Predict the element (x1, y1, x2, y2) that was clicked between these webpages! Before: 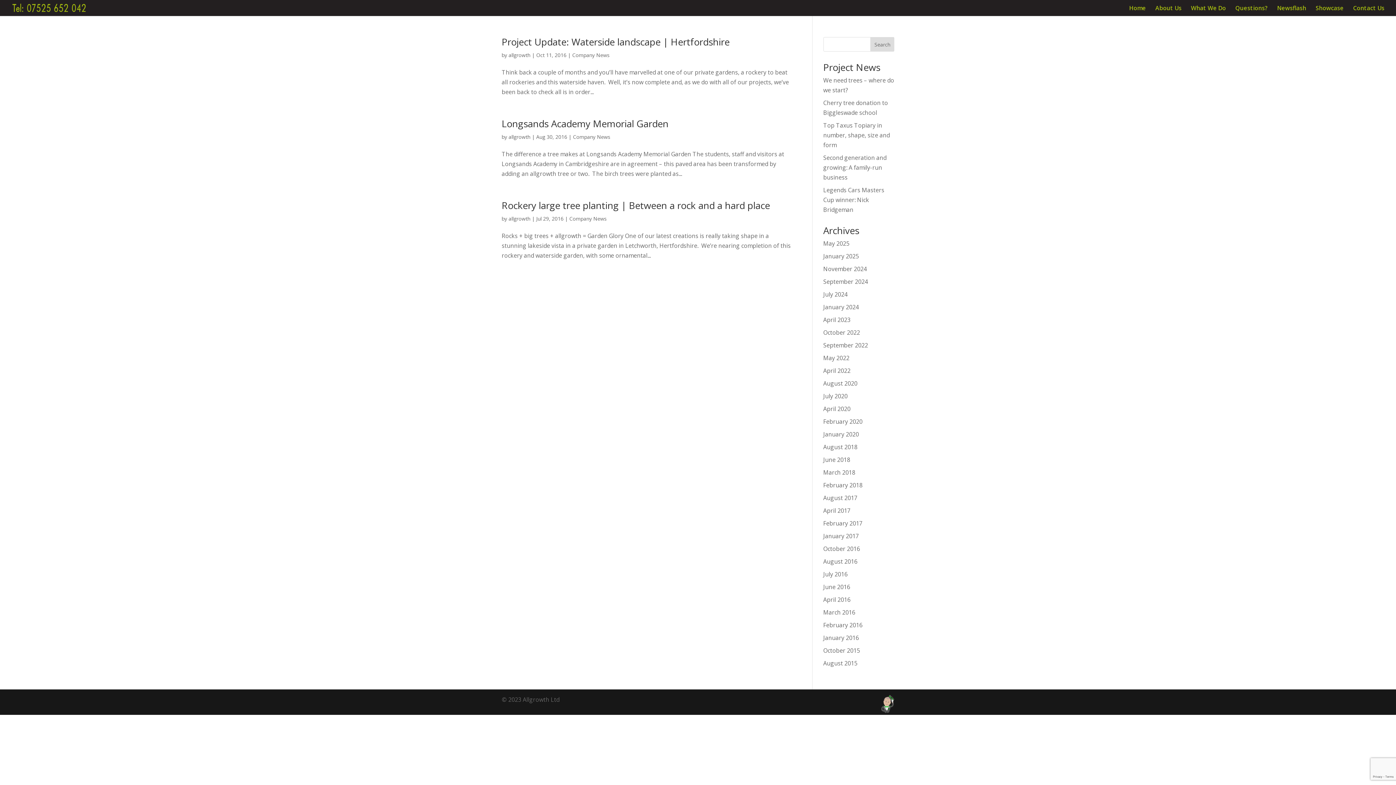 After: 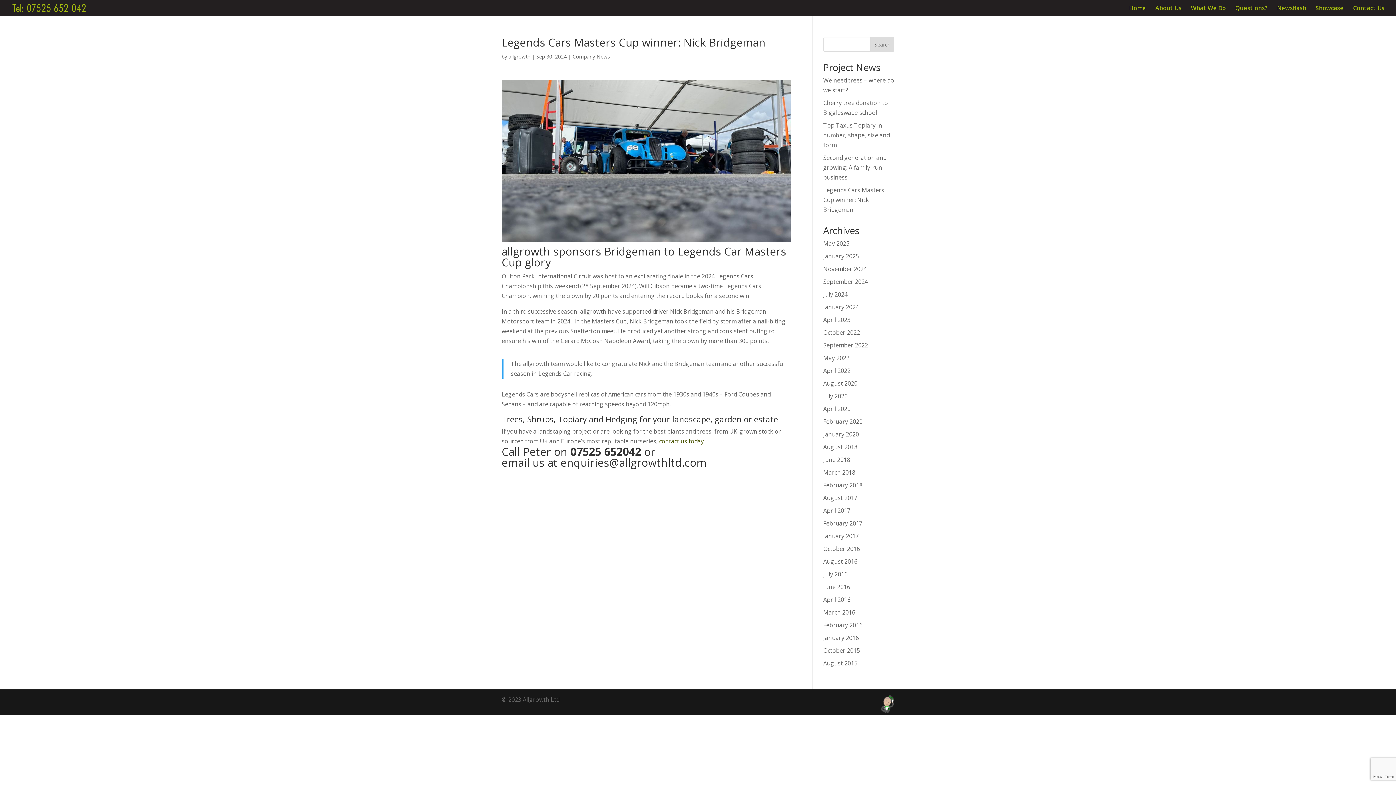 Action: label: Legends Cars Masters Cup winner: Nick Bridgeman bbox: (823, 186, 884, 213)